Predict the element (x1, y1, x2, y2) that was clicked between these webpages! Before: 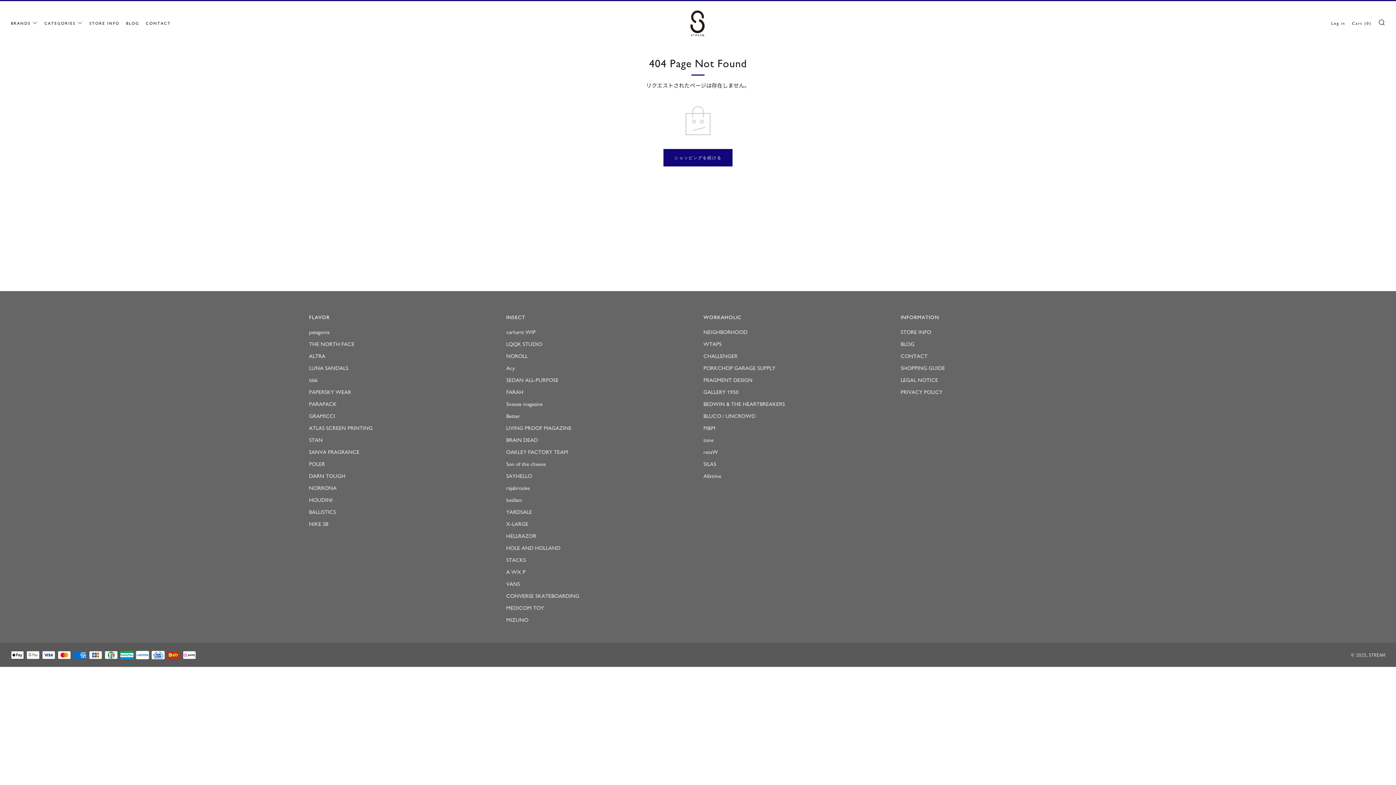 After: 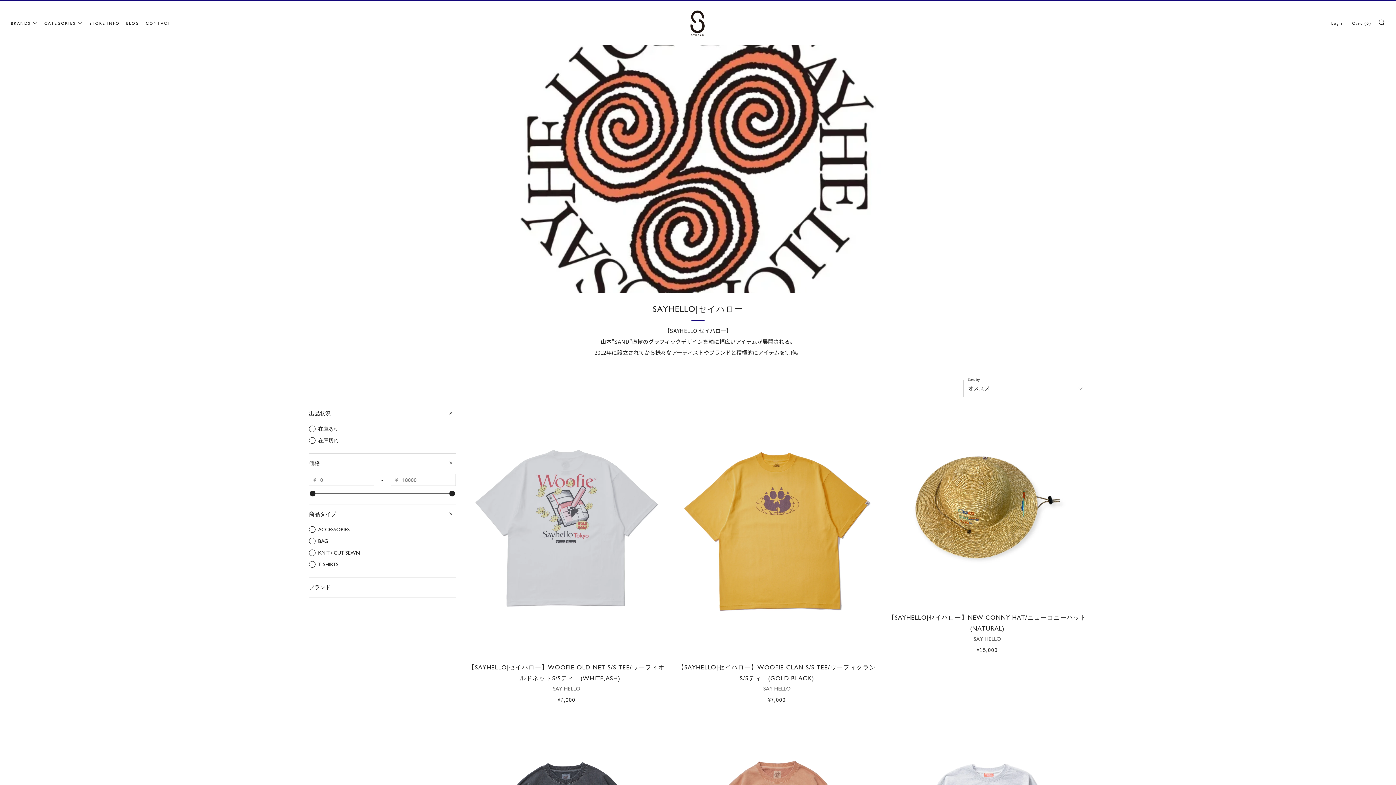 Action: bbox: (506, 473, 532, 479) label: SAYHELLO